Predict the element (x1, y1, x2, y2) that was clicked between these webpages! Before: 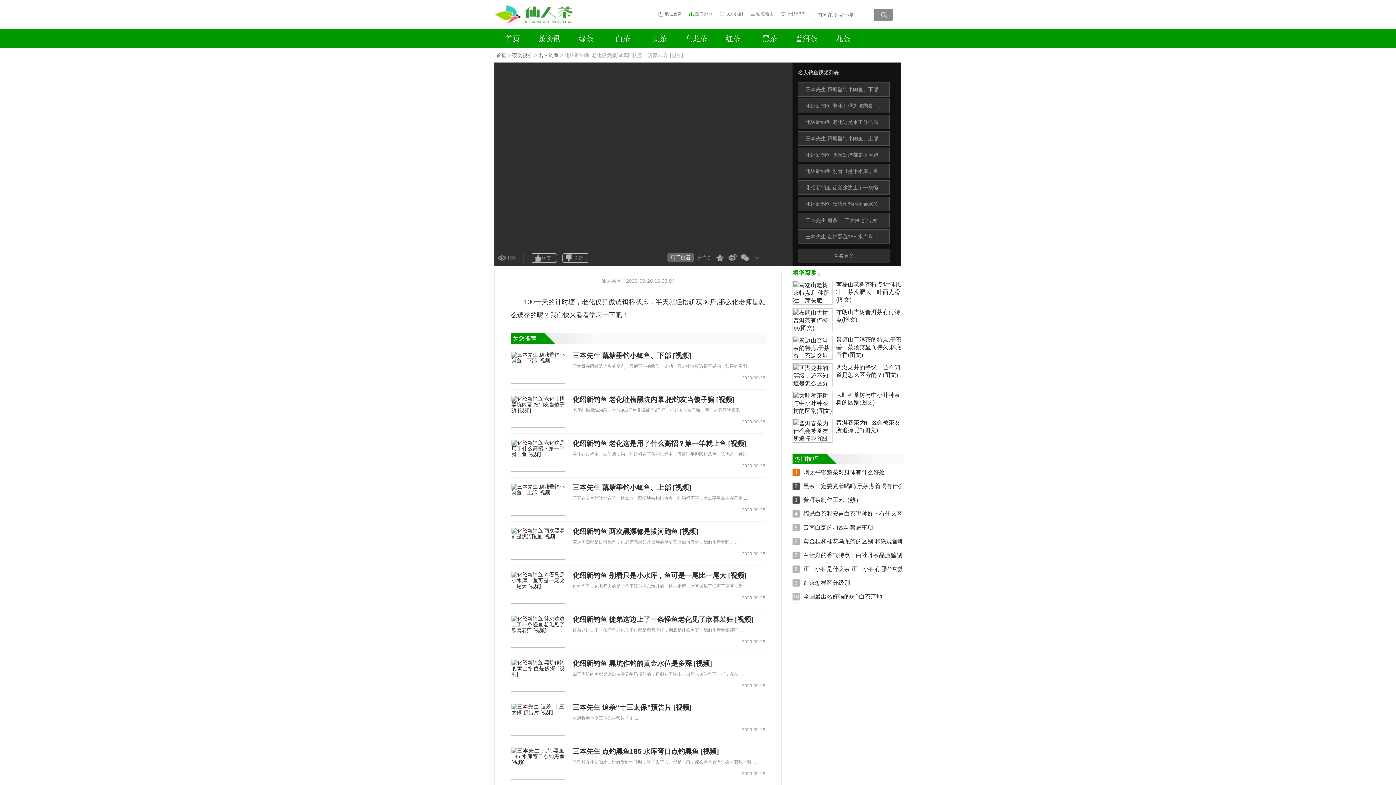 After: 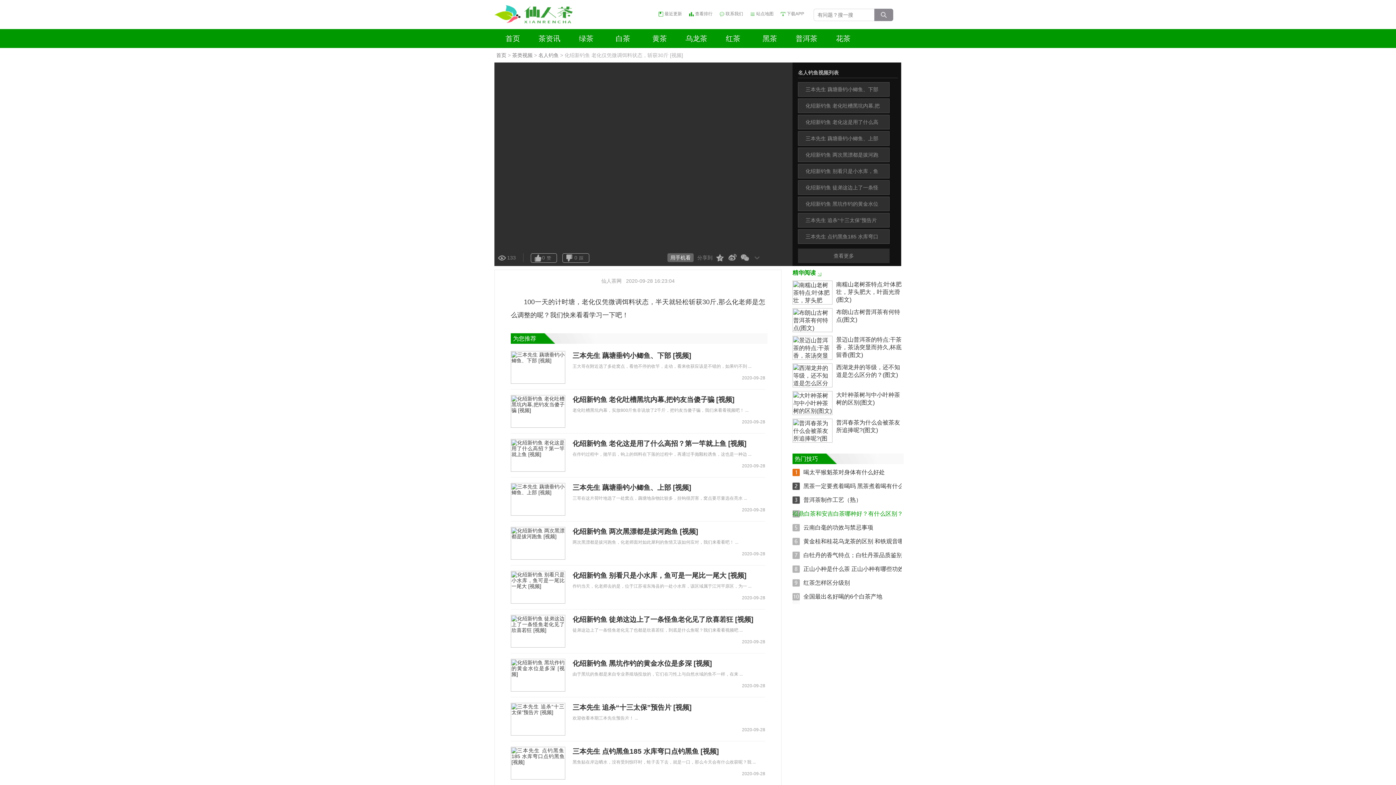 Action: label: 福鼎白茶和安吉白茶哪种好？有什么区别？ bbox: (803, 510, 914, 517)